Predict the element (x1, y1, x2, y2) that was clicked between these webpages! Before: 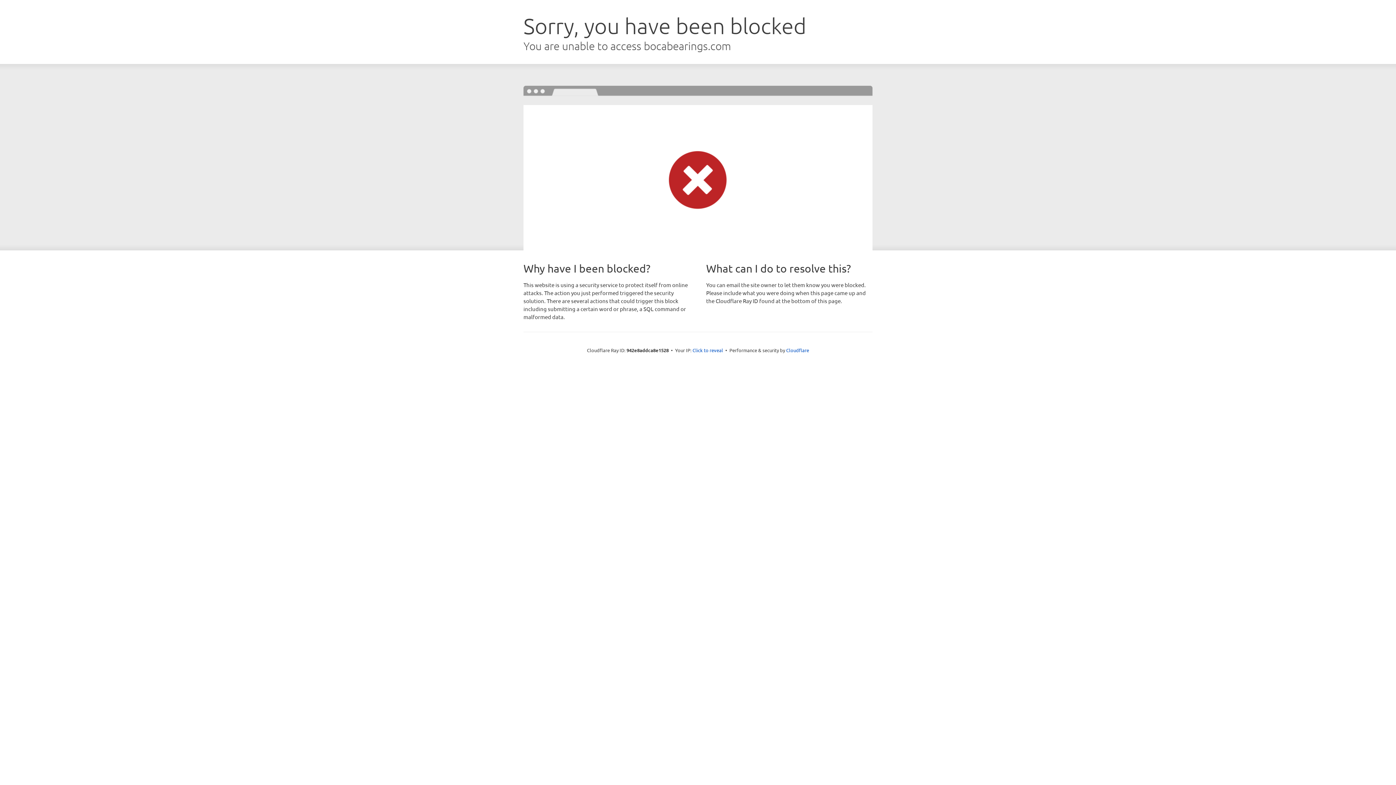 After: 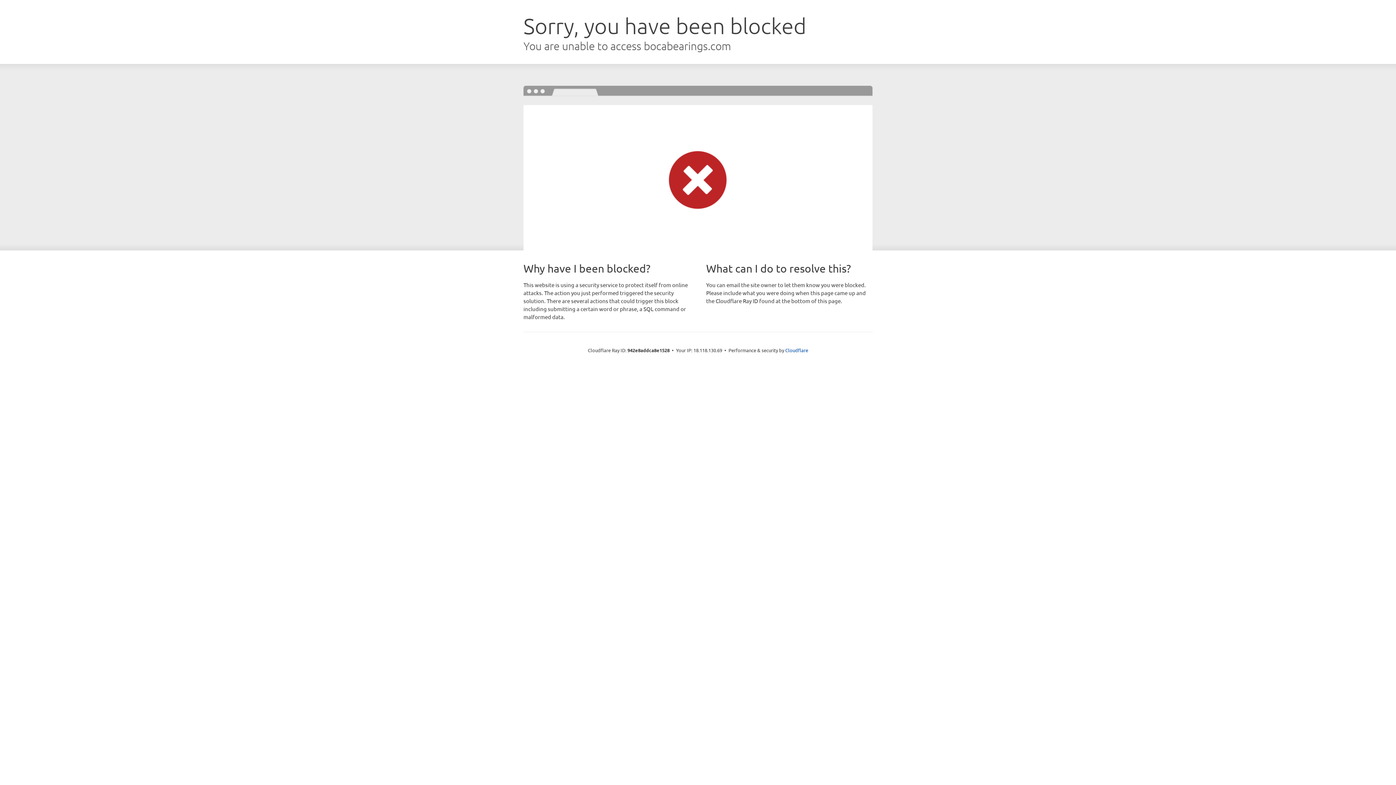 Action: label: Click to reveal bbox: (692, 346, 723, 353)